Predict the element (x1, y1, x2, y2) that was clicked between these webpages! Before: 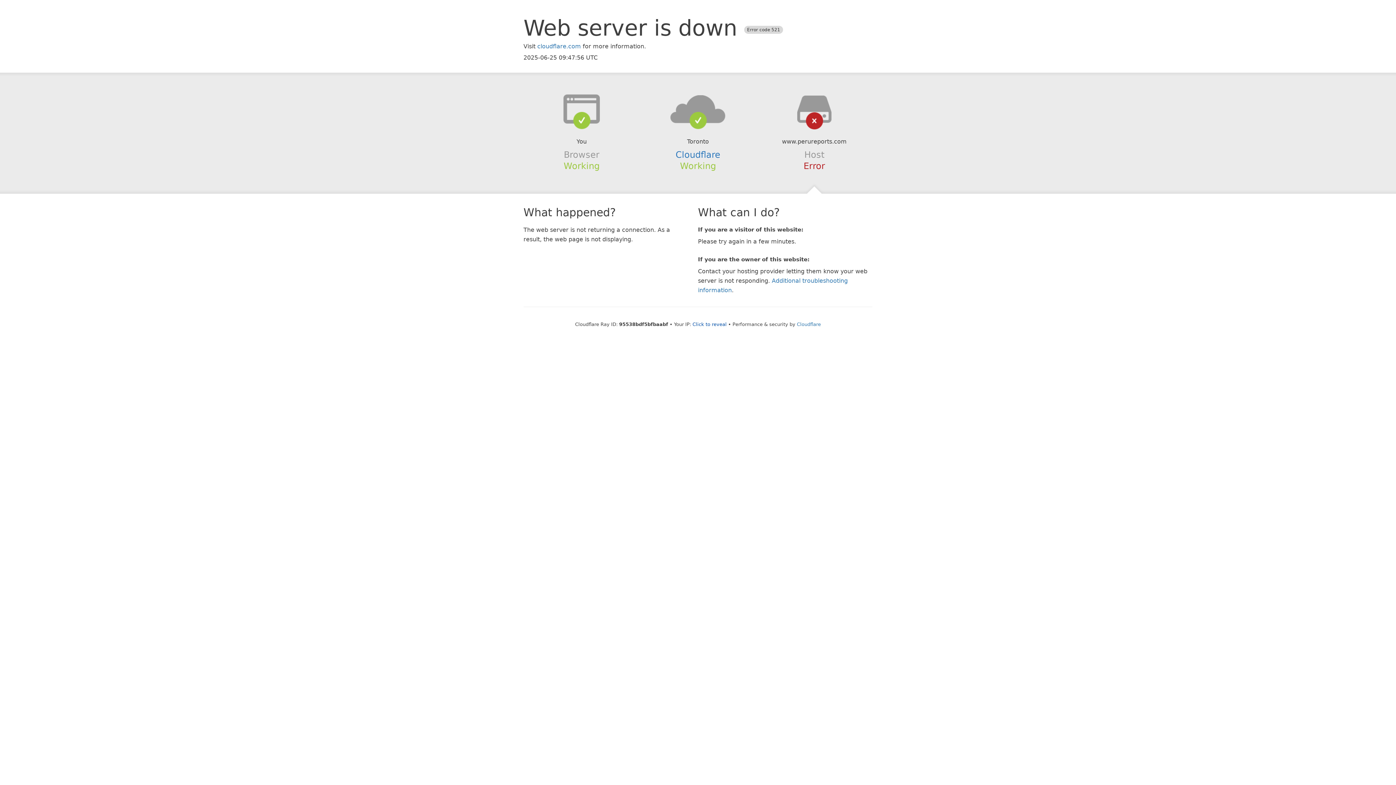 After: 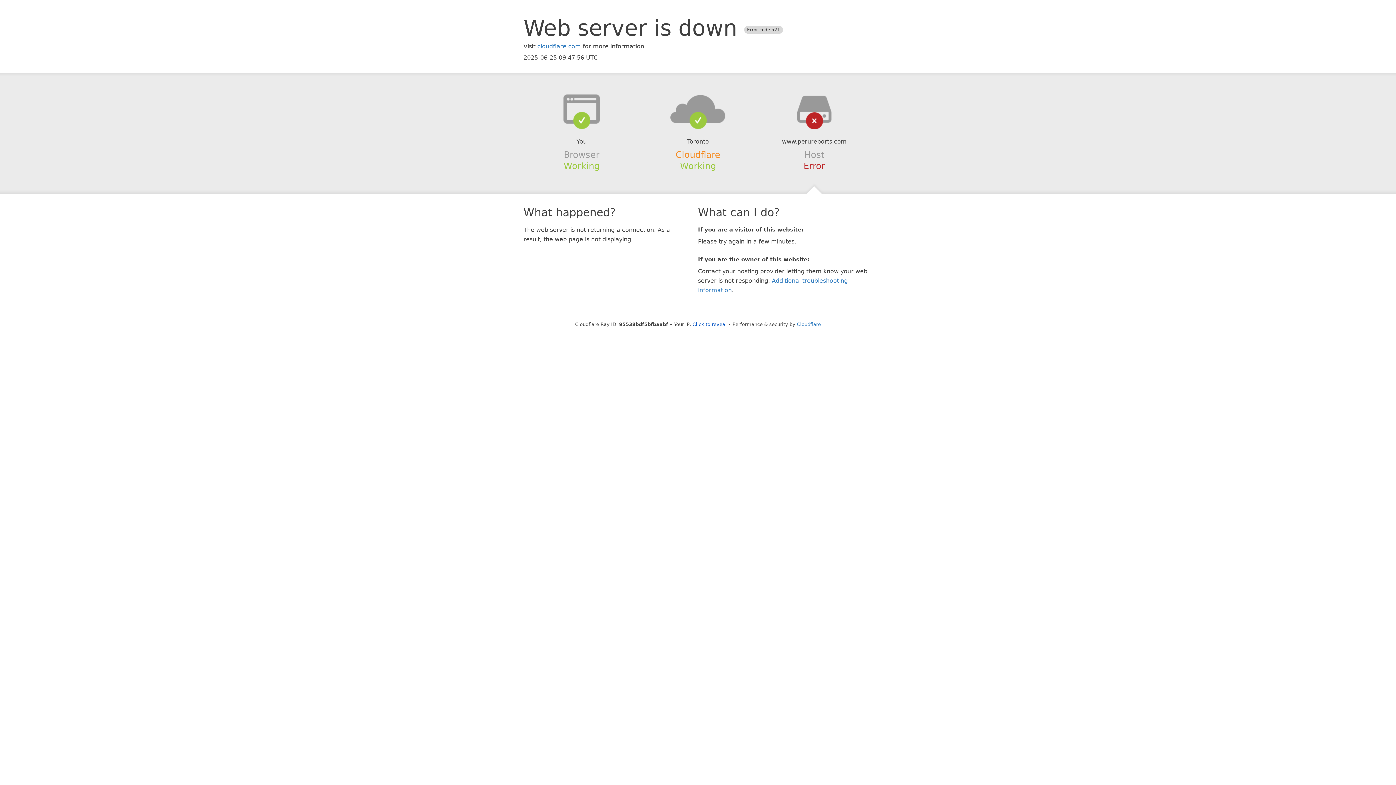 Action: bbox: (675, 149, 720, 159) label: Cloudflare